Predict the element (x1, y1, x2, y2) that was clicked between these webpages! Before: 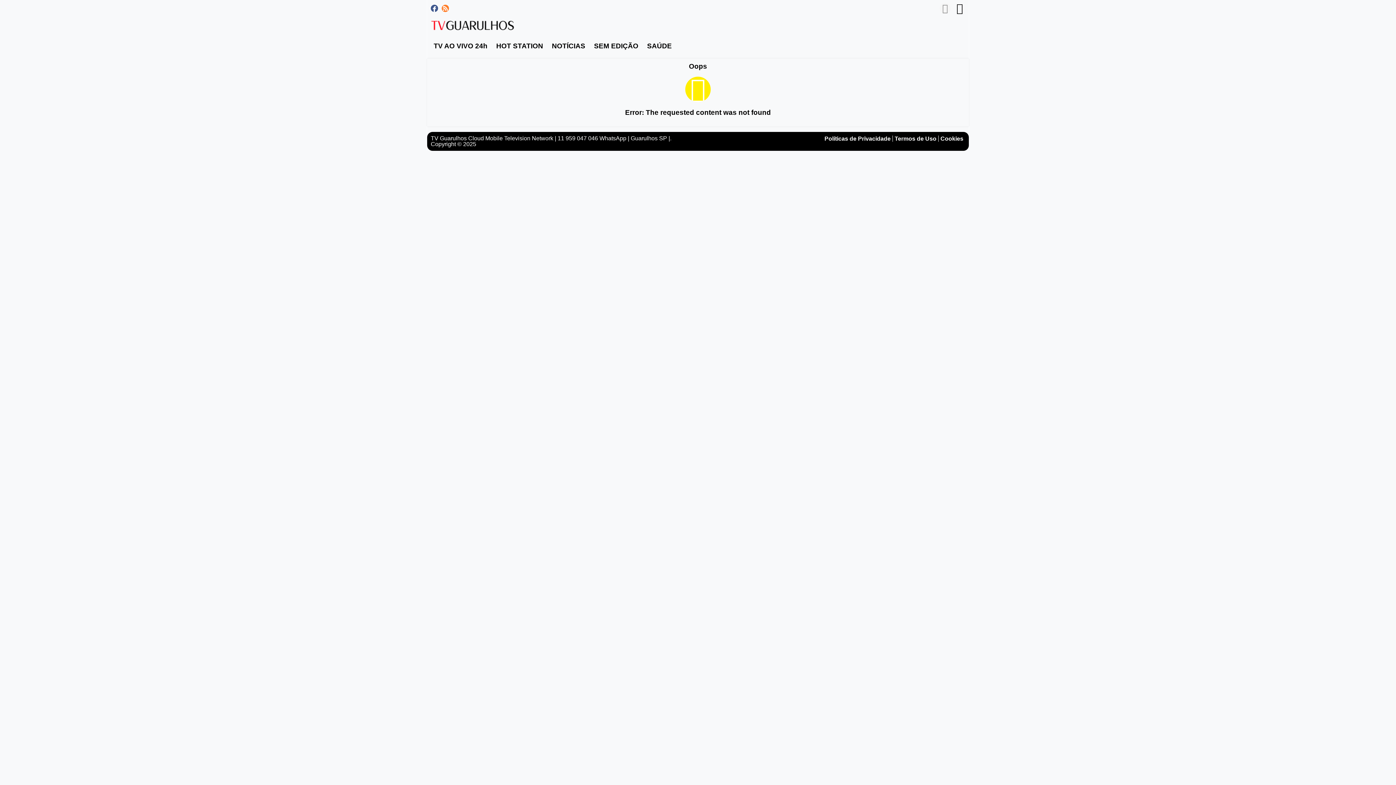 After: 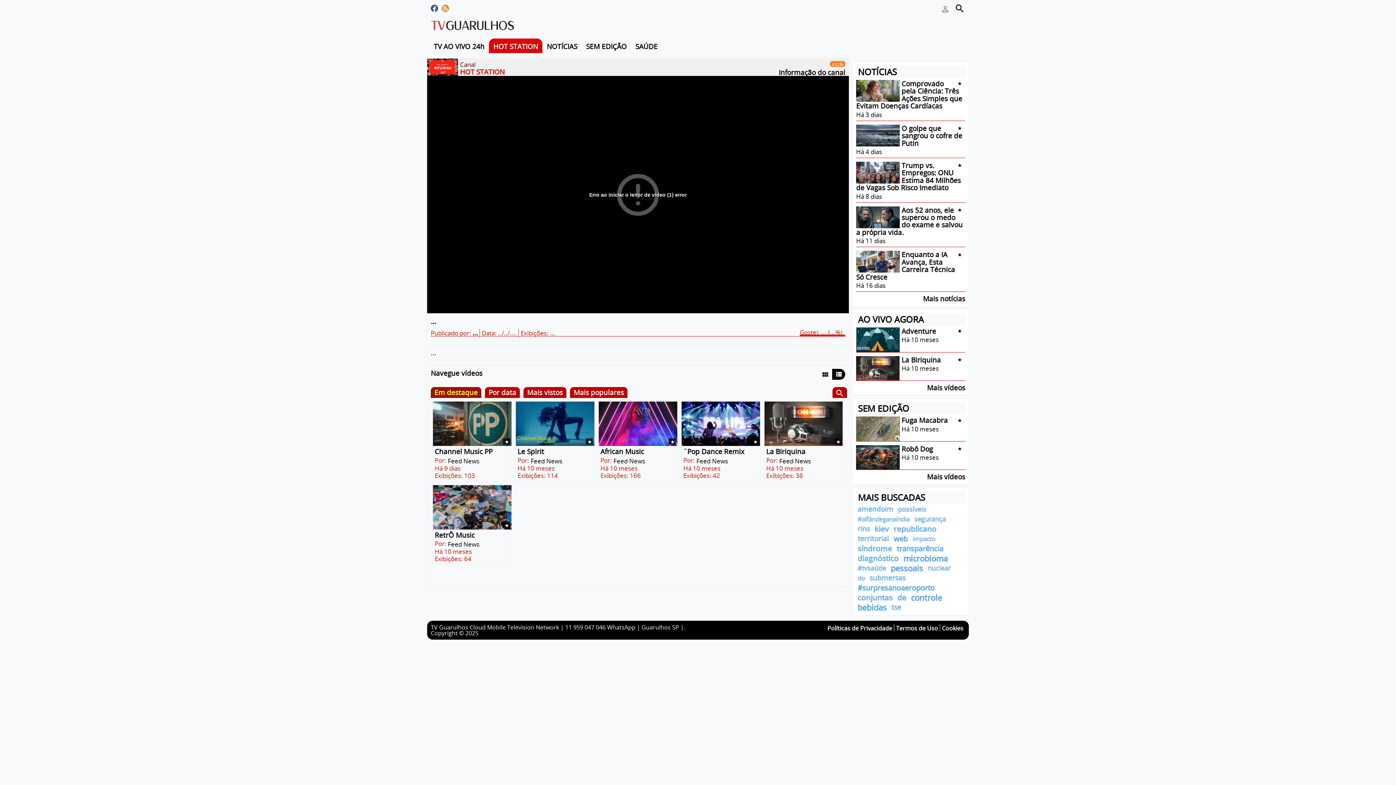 Action: bbox: (430, 20, 514, 28)